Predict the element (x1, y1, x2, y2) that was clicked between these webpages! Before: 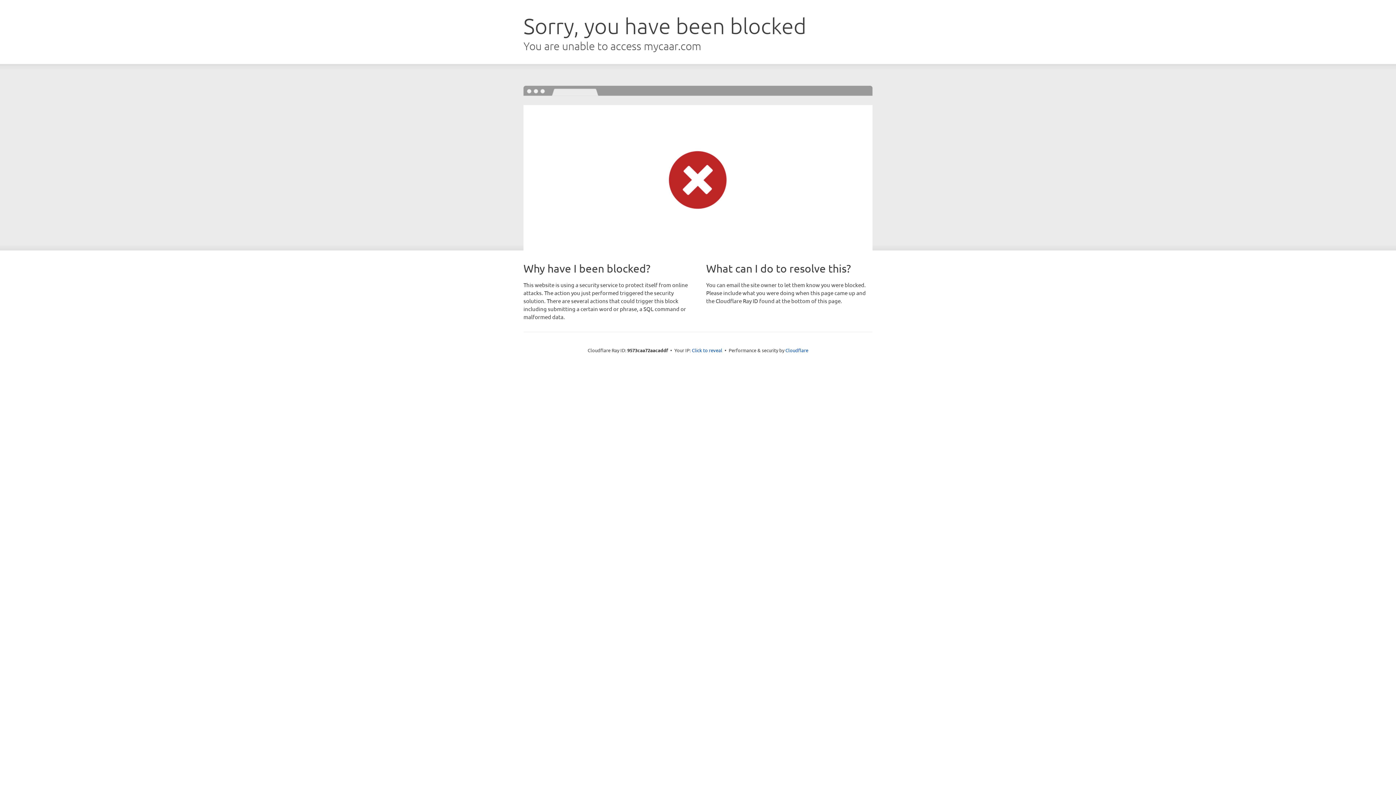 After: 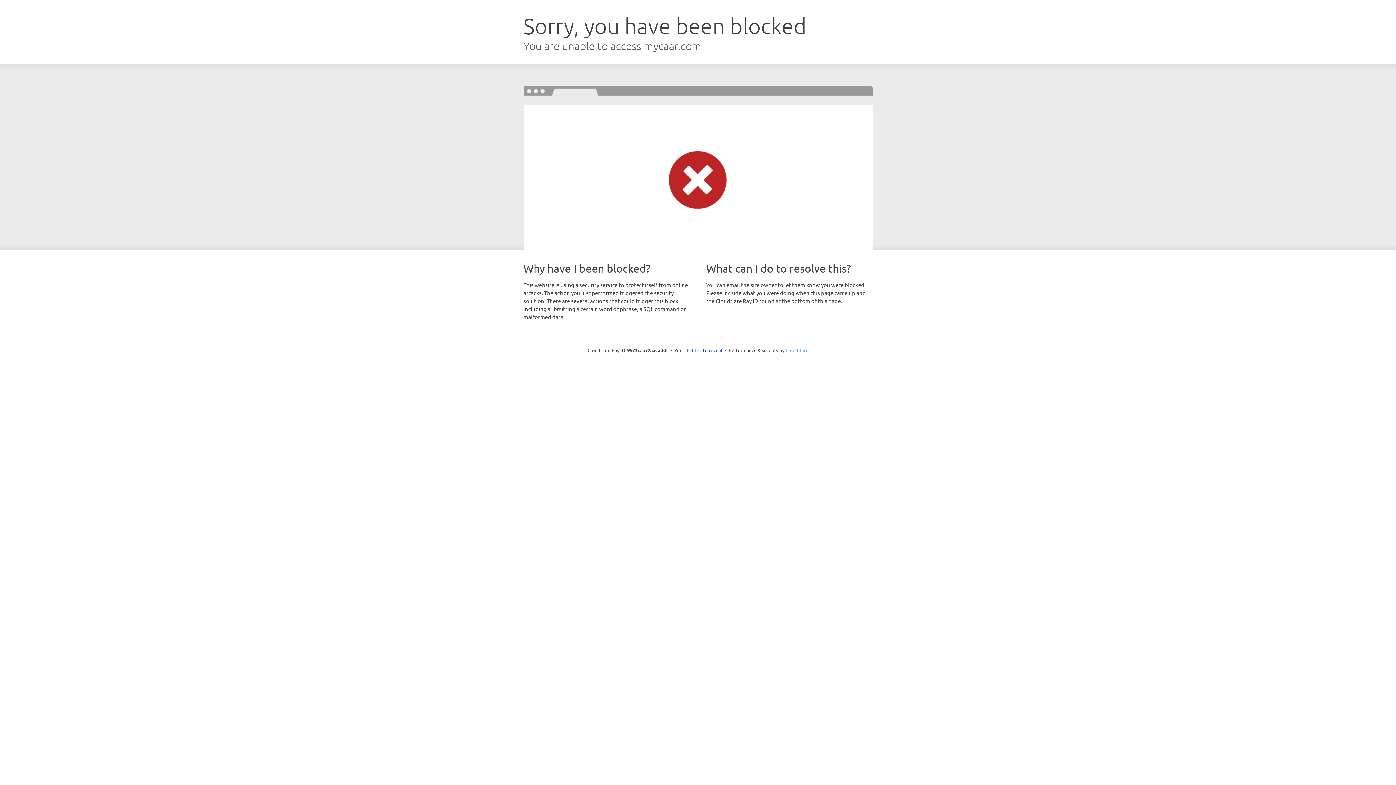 Action: bbox: (785, 347, 808, 353) label: Cloudflare